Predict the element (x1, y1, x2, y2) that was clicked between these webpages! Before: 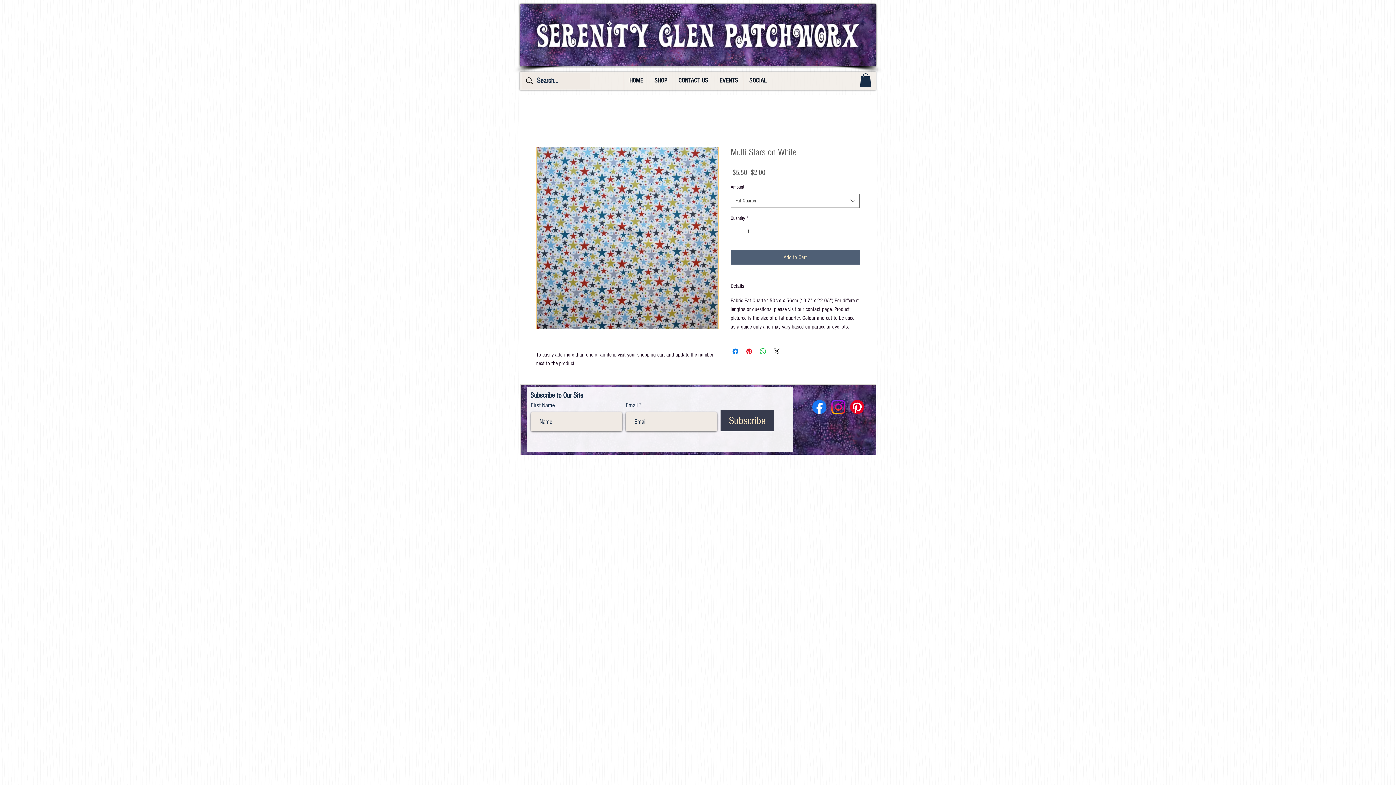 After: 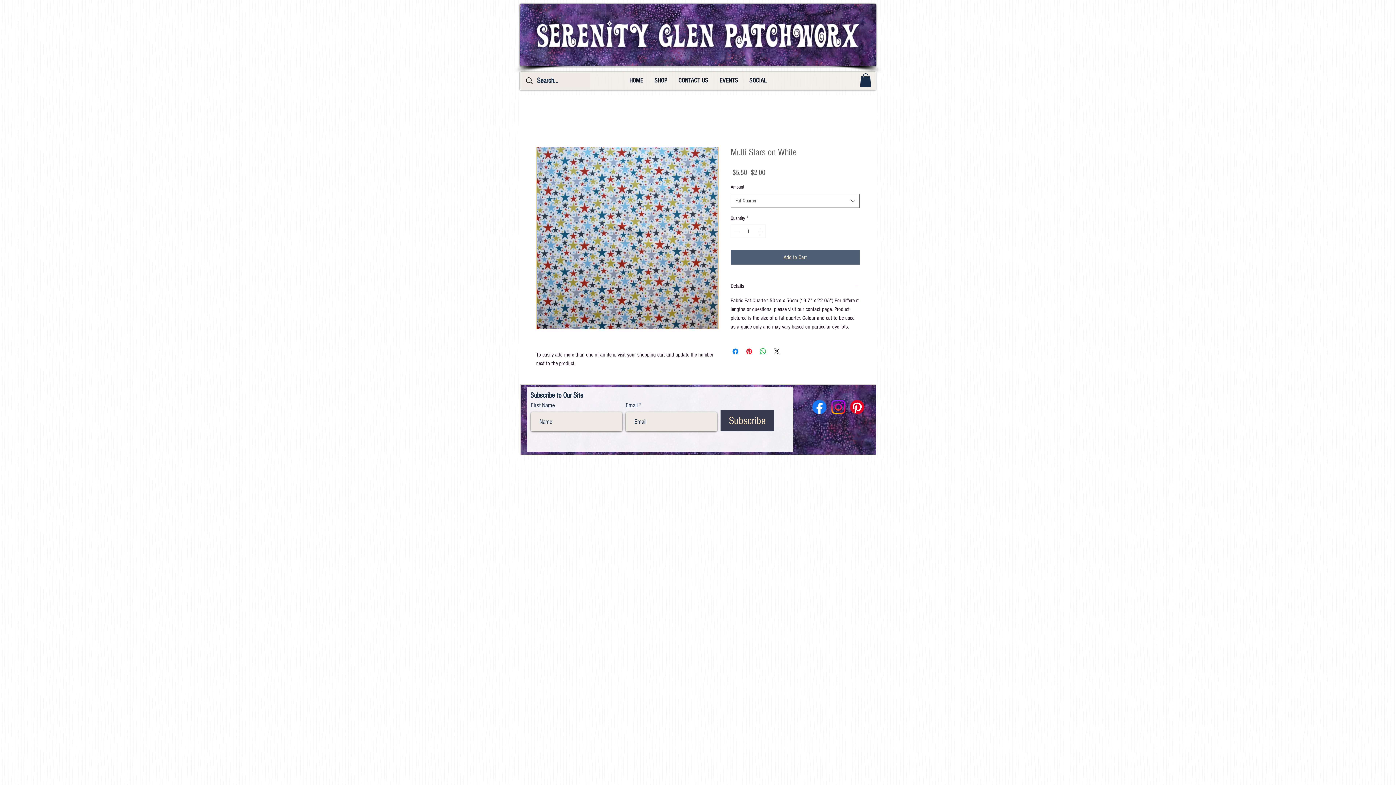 Action: label: Instagram bbox: (829, 397, 848, 416)